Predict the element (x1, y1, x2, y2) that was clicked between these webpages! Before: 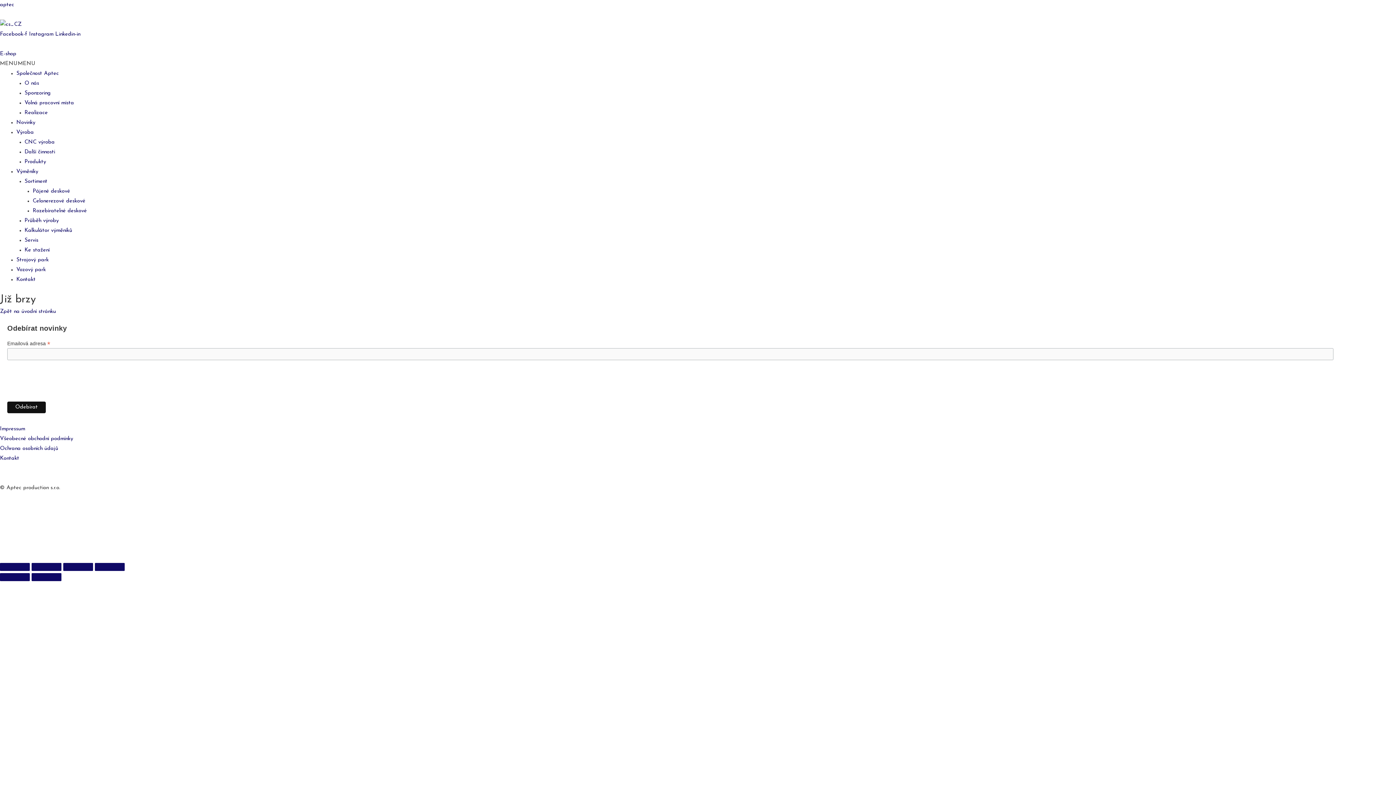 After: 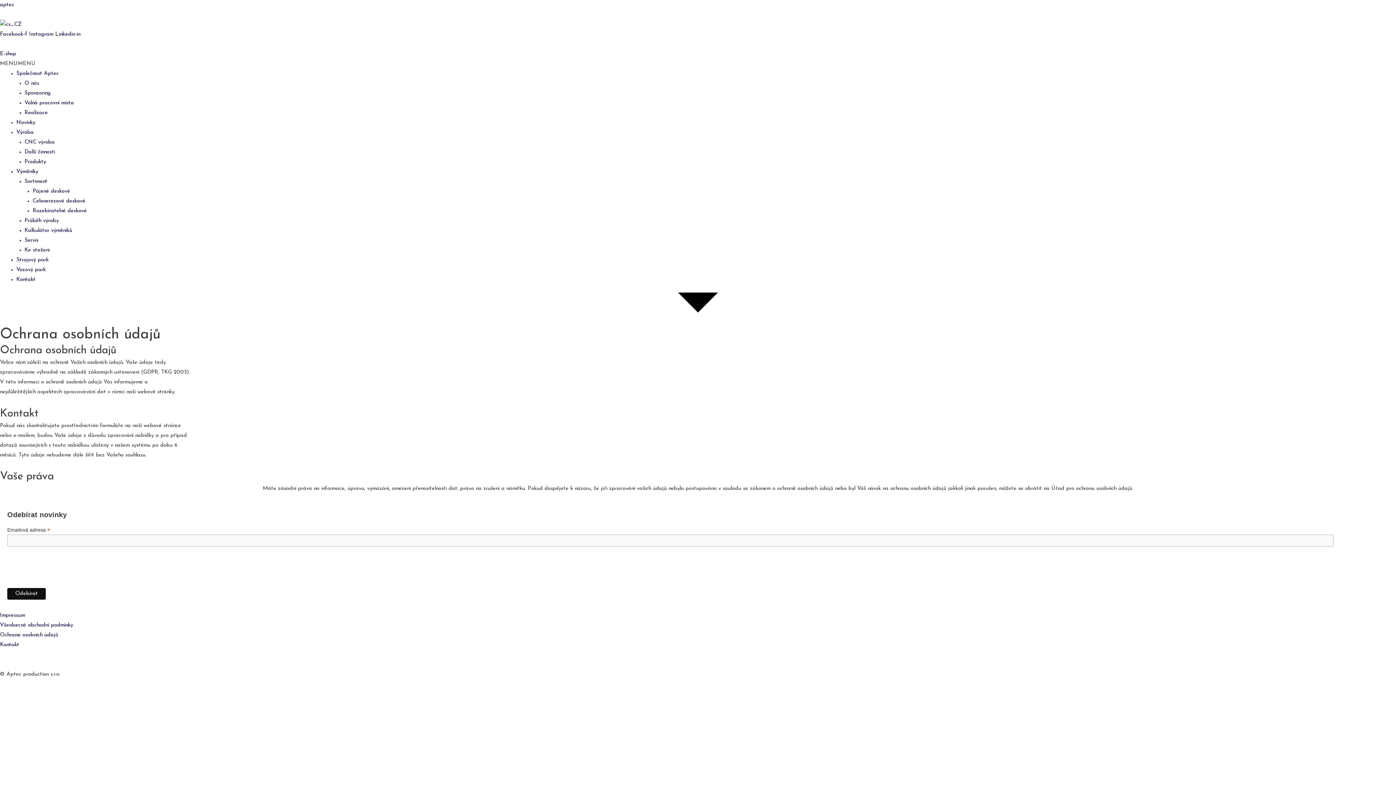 Action: label: Ochrana osobních údajů bbox: (0, 446, 58, 451)